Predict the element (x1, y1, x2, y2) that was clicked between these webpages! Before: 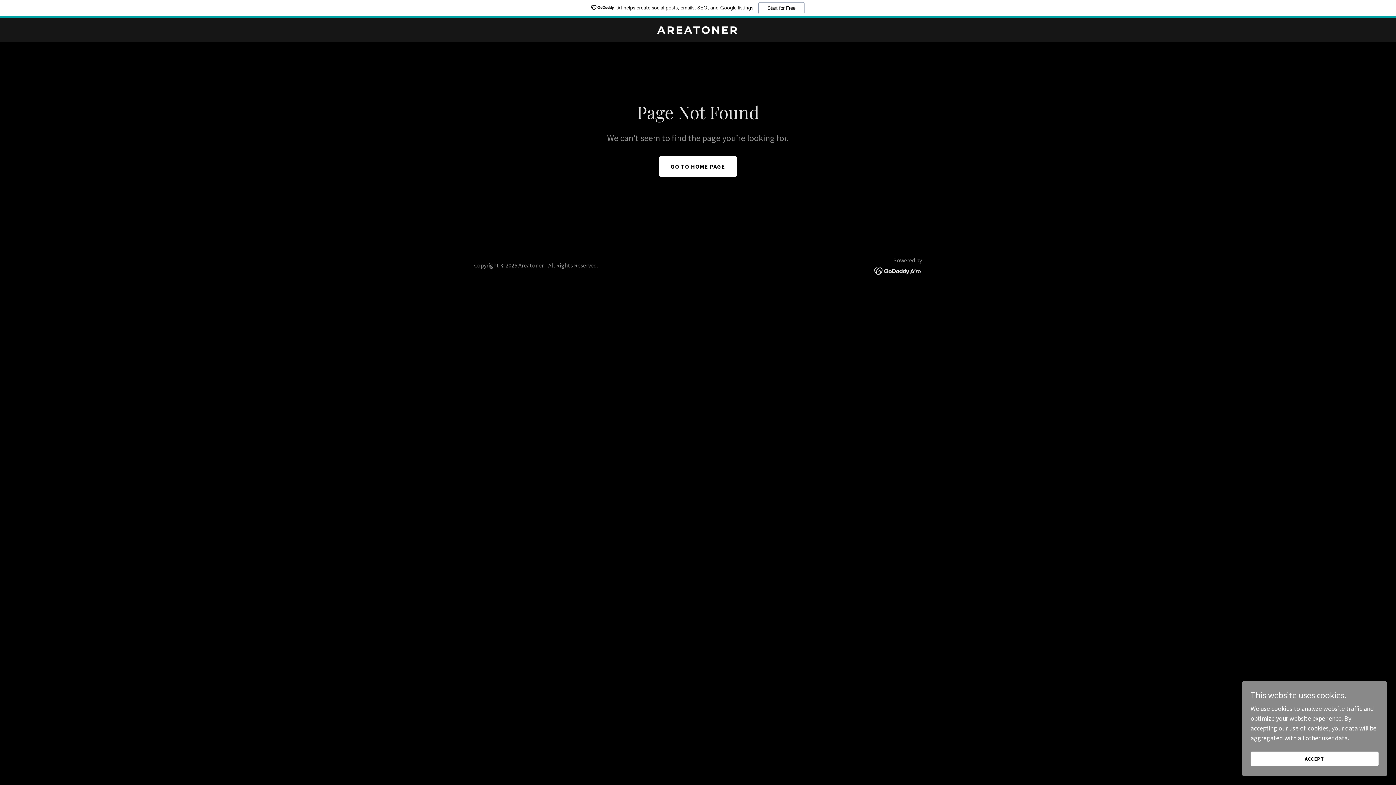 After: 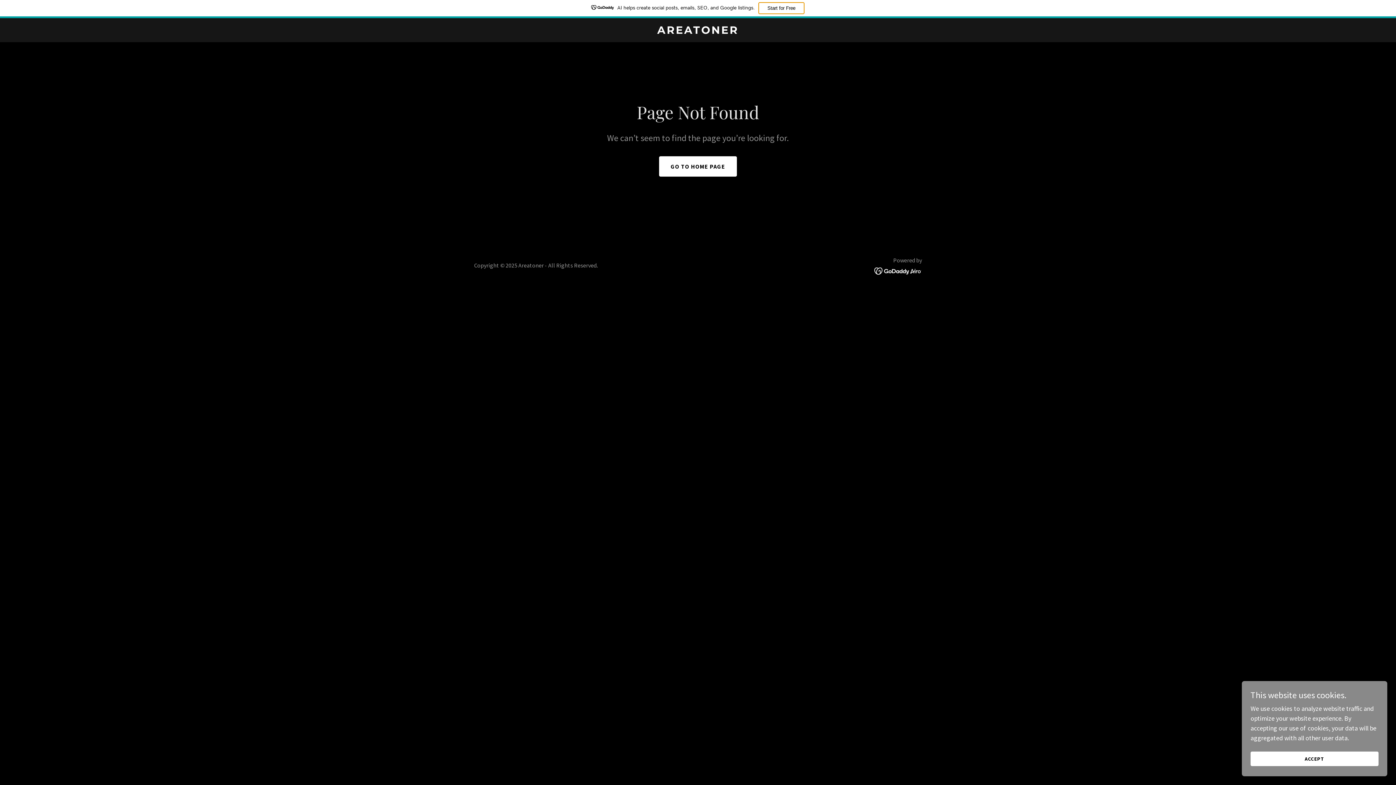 Action: label: Start for Free bbox: (758, 2, 804, 14)